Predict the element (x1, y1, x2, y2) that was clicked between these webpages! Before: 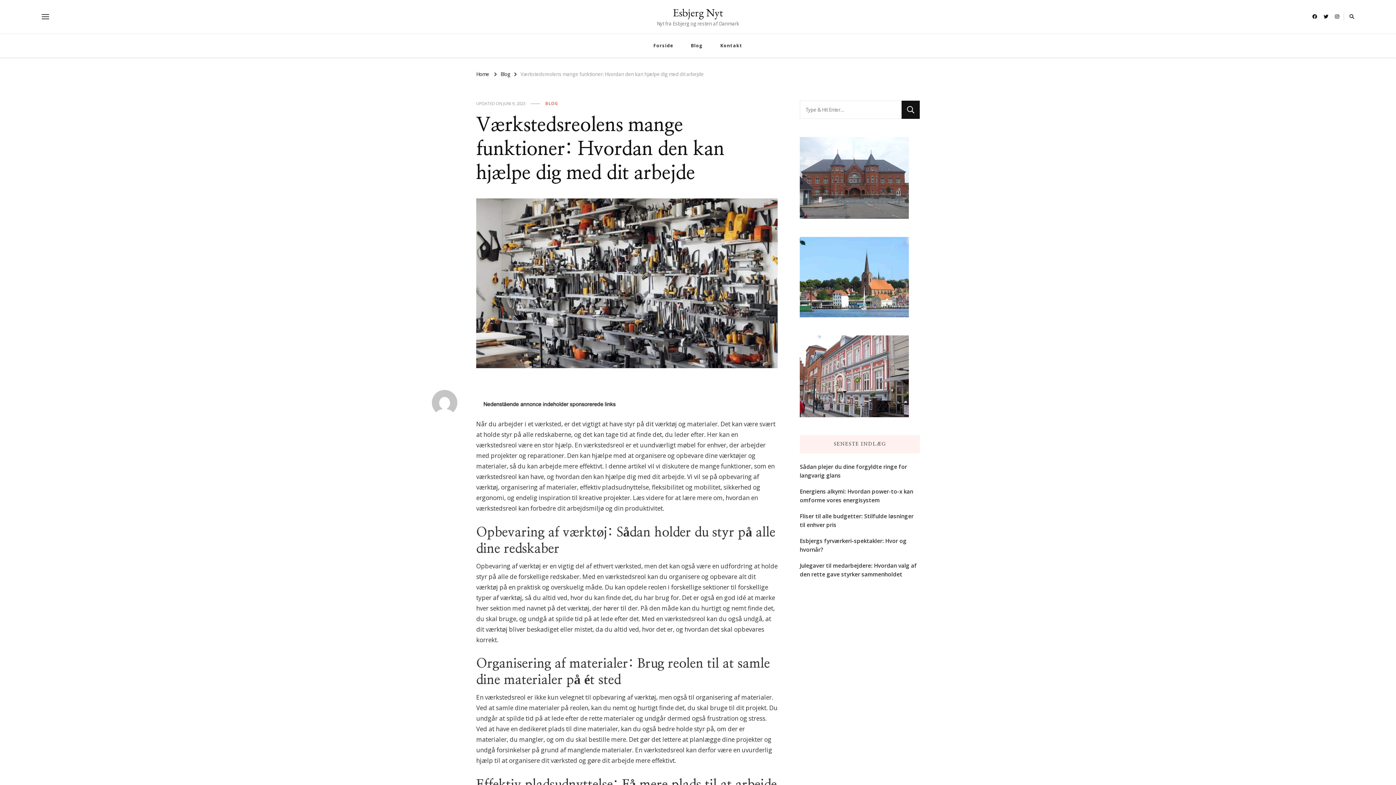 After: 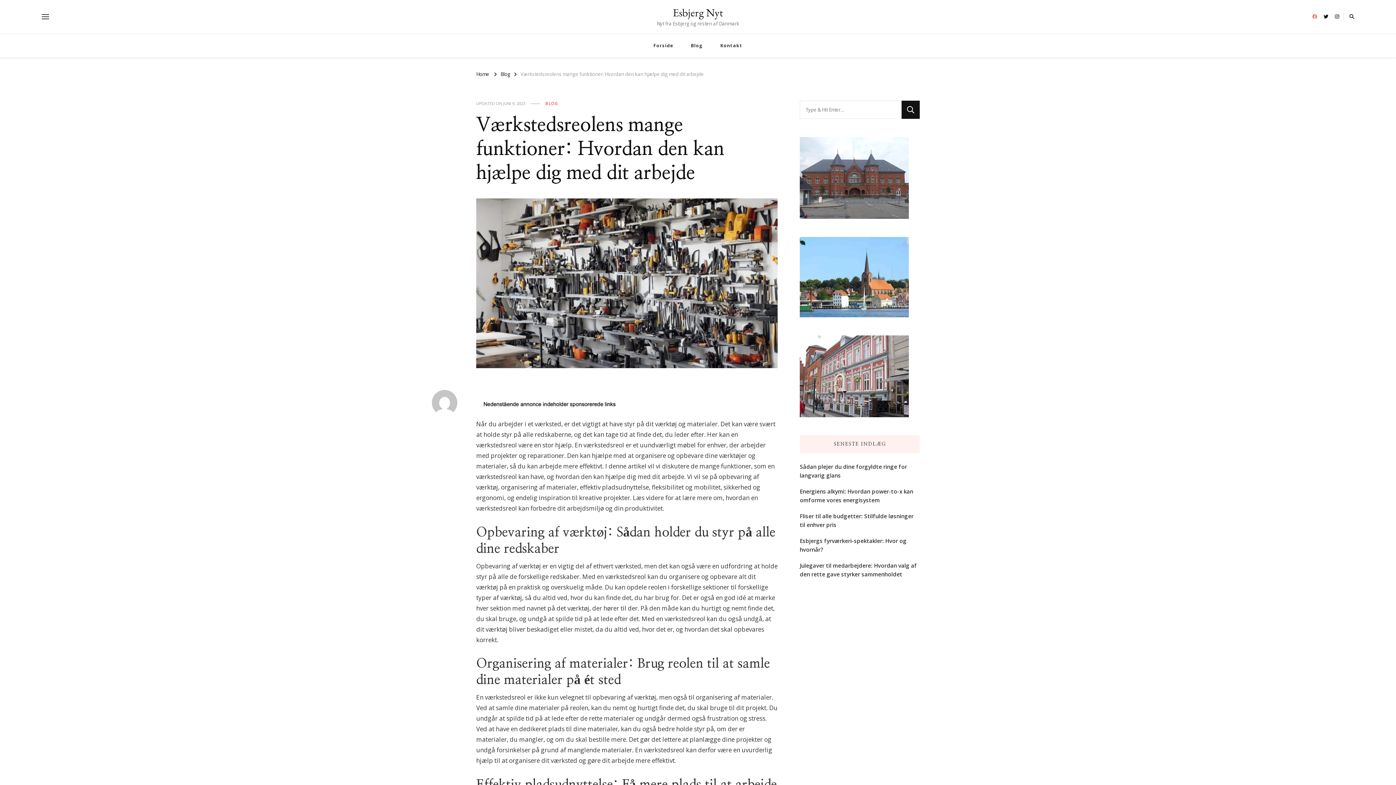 Action: bbox: (1310, 10, 1319, 22)